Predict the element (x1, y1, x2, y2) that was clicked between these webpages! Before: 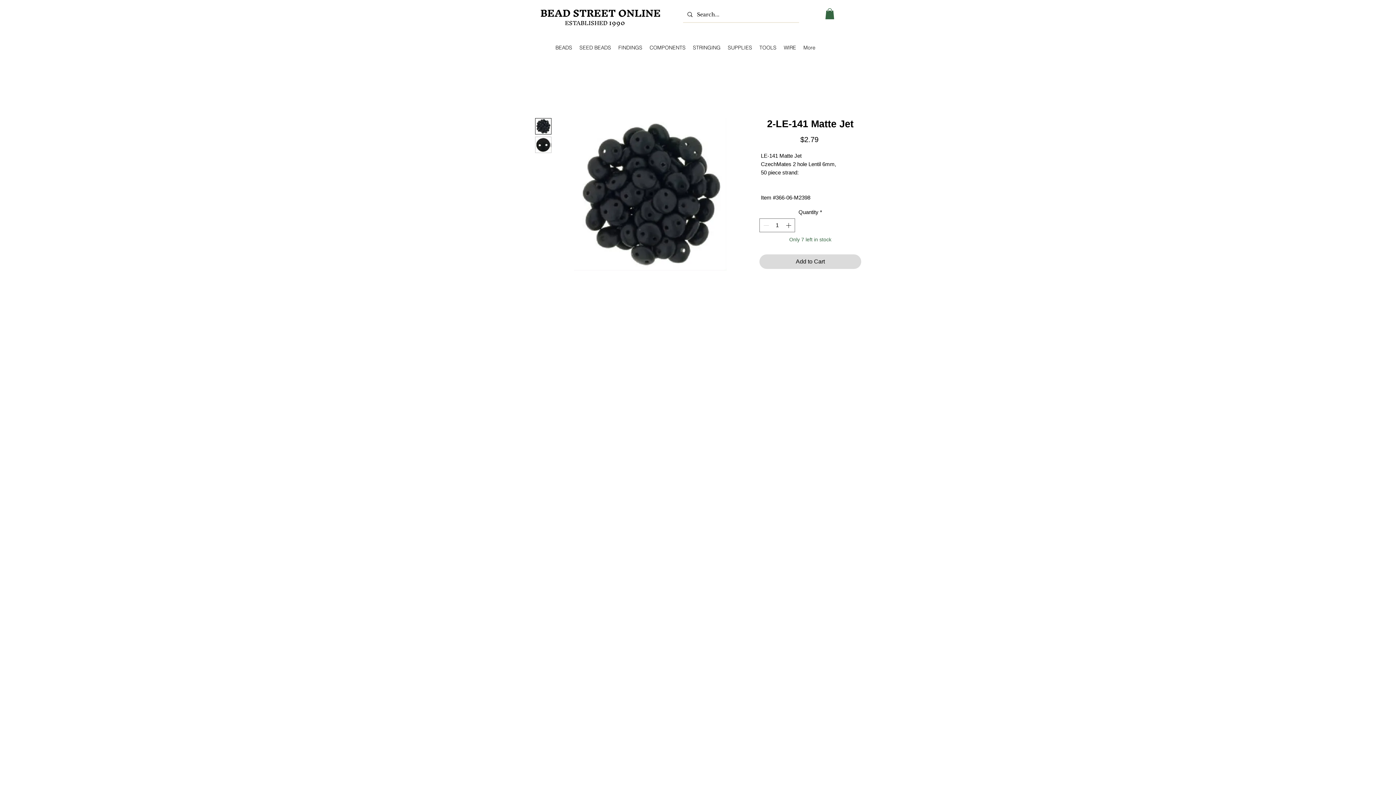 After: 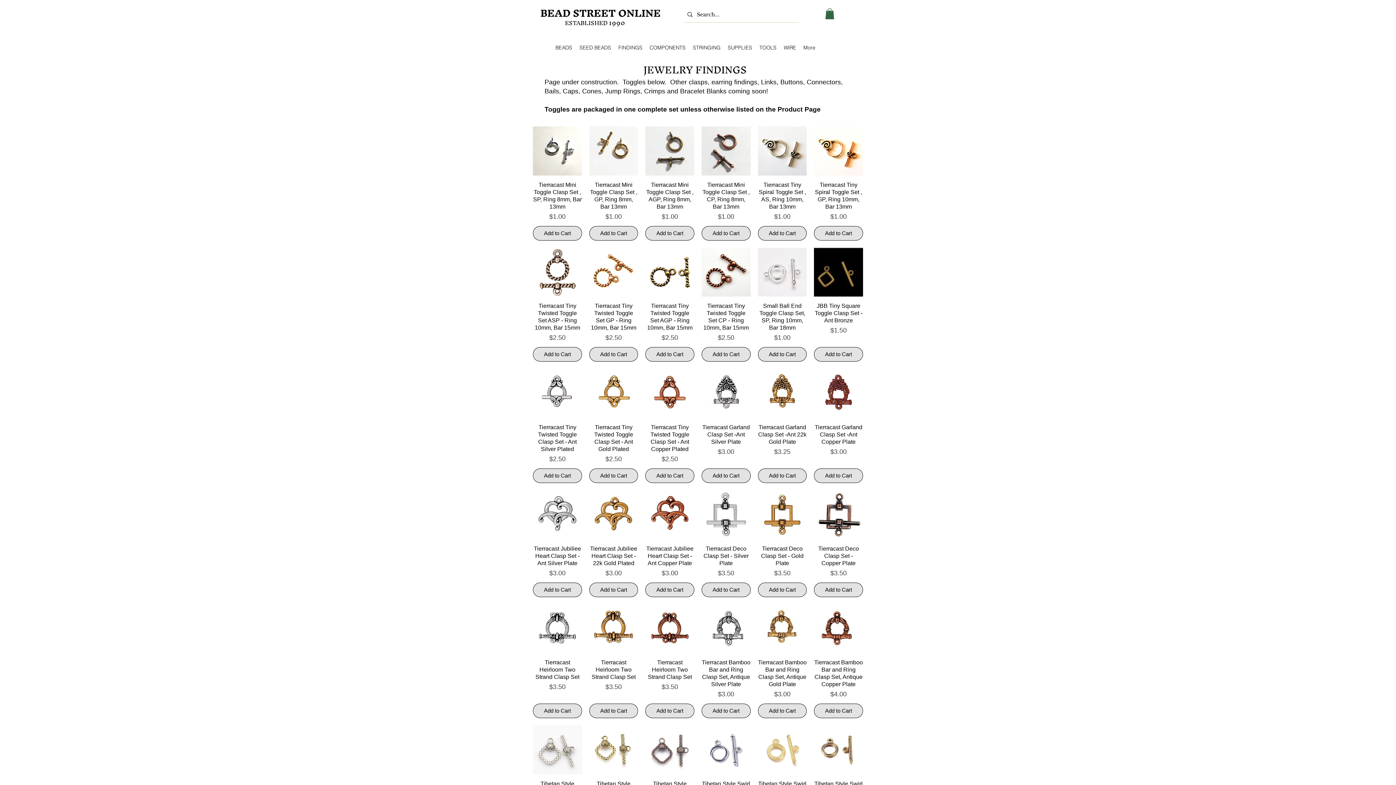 Action: label: FINDINGS bbox: (614, 41, 646, 53)